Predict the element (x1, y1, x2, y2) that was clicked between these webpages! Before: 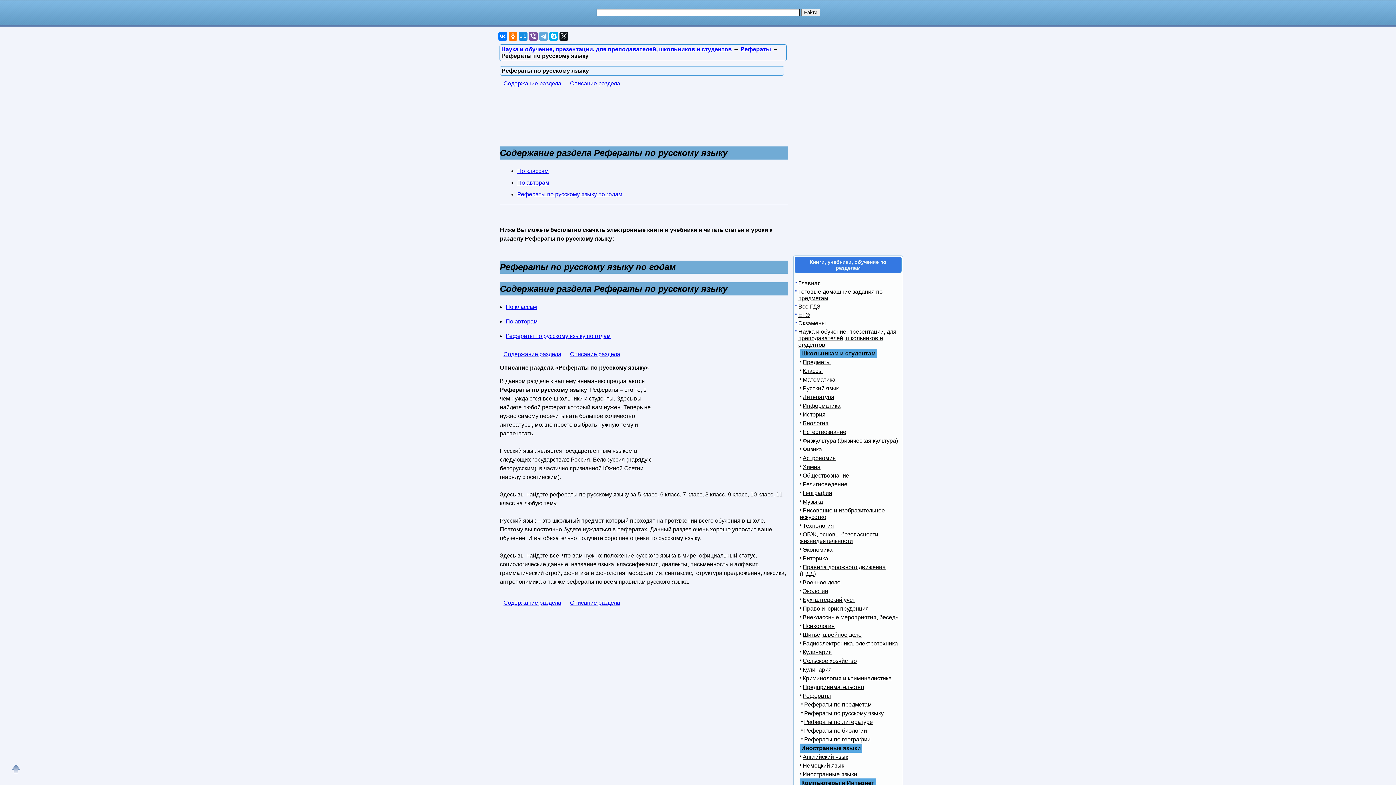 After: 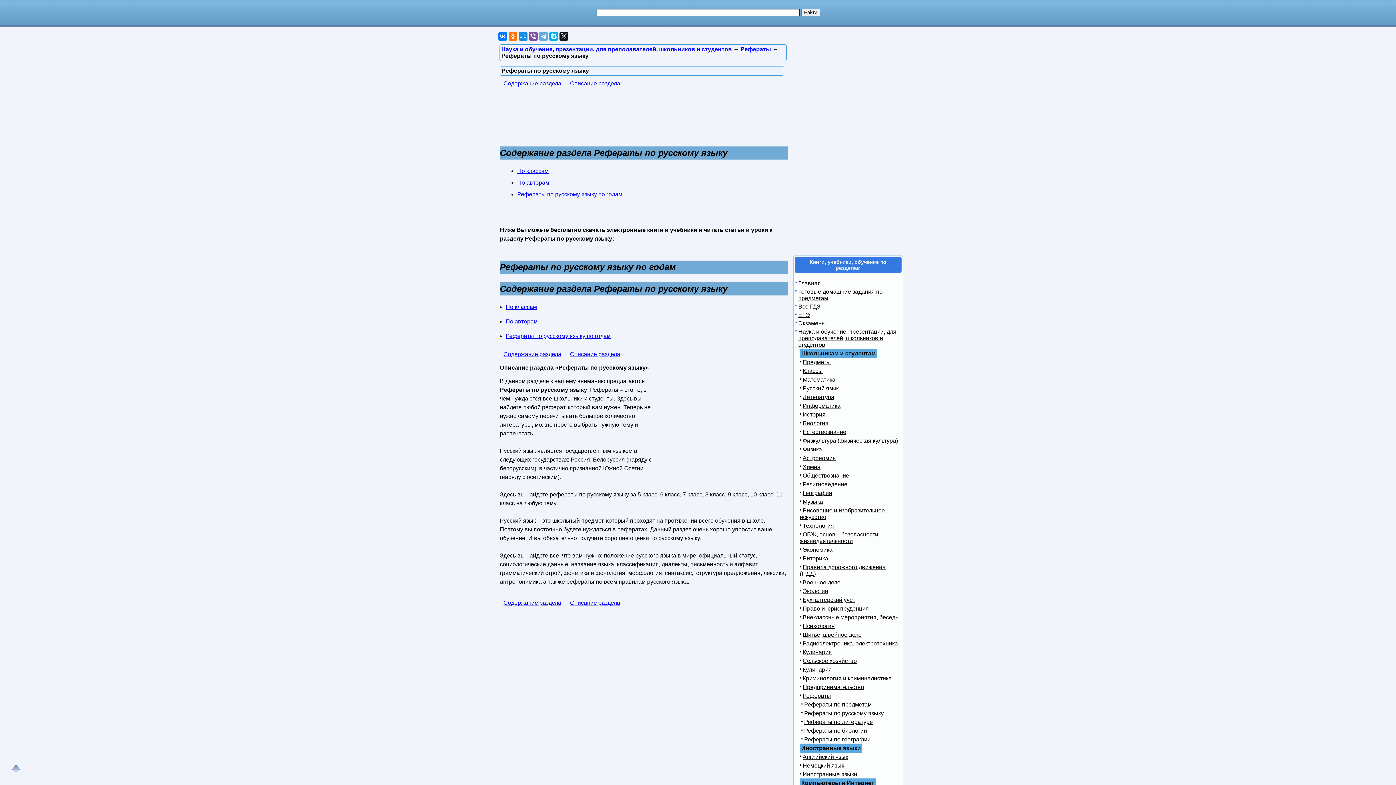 Action: label: Рефераты по русскому языку по годам bbox: (500, 262, 676, 271)